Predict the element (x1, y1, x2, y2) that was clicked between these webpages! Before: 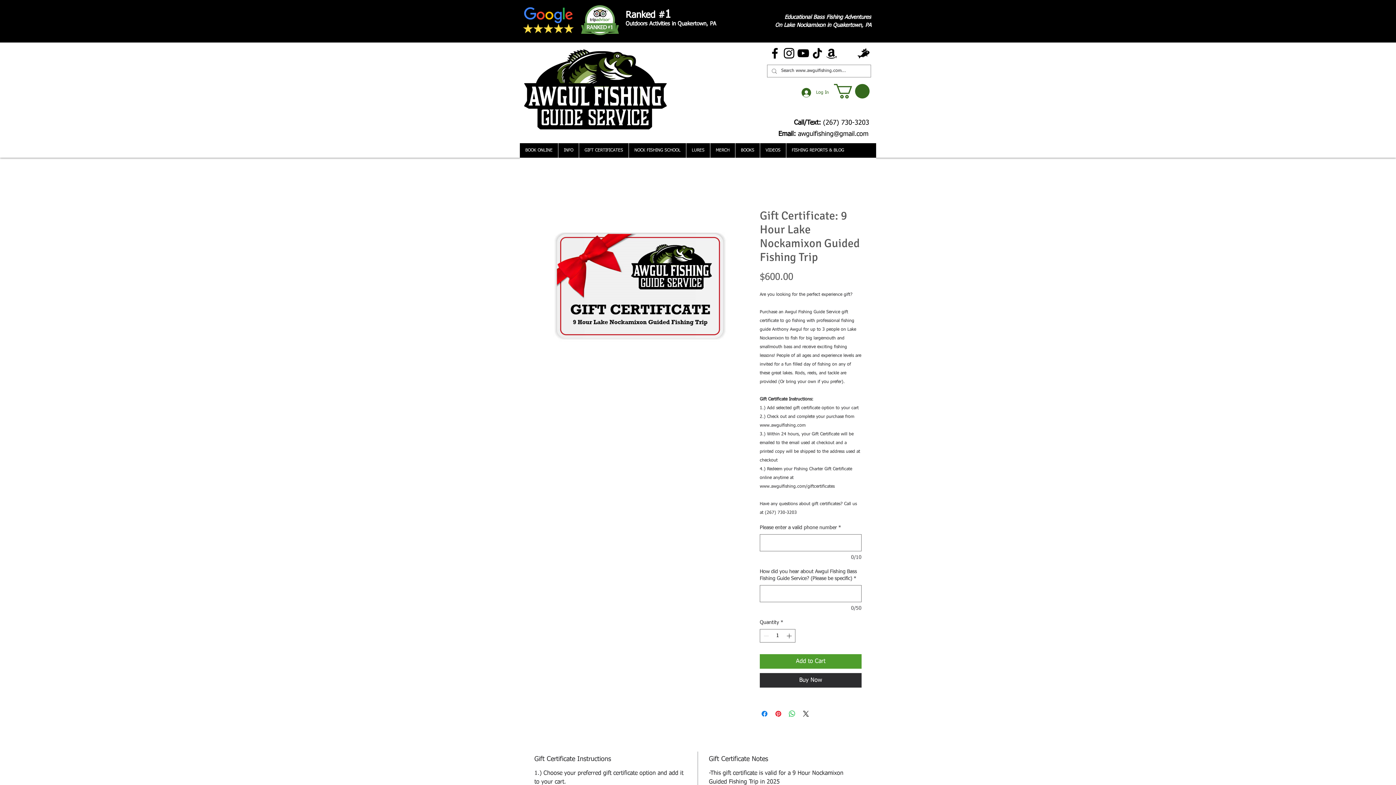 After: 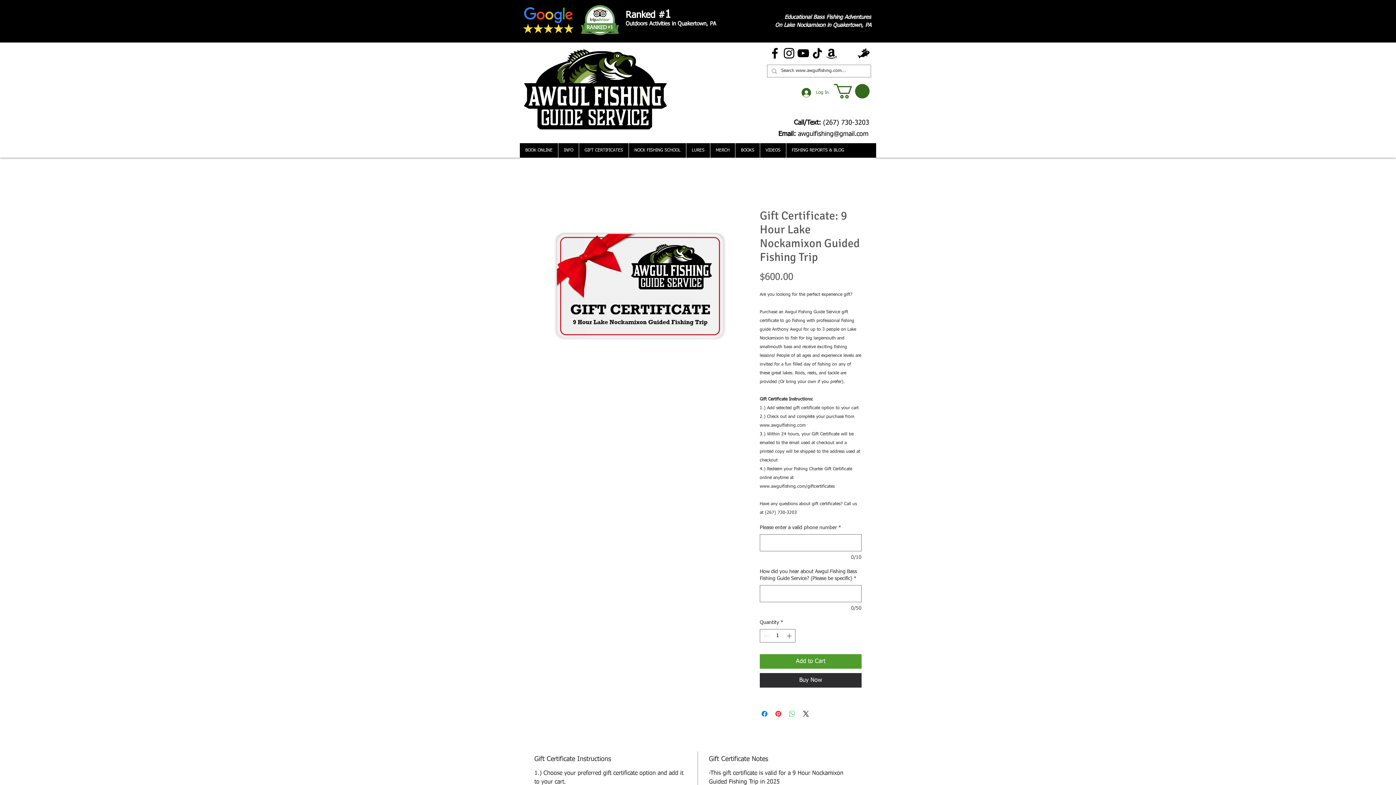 Action: bbox: (788, 709, 796, 718) label: Share on WhatsApp